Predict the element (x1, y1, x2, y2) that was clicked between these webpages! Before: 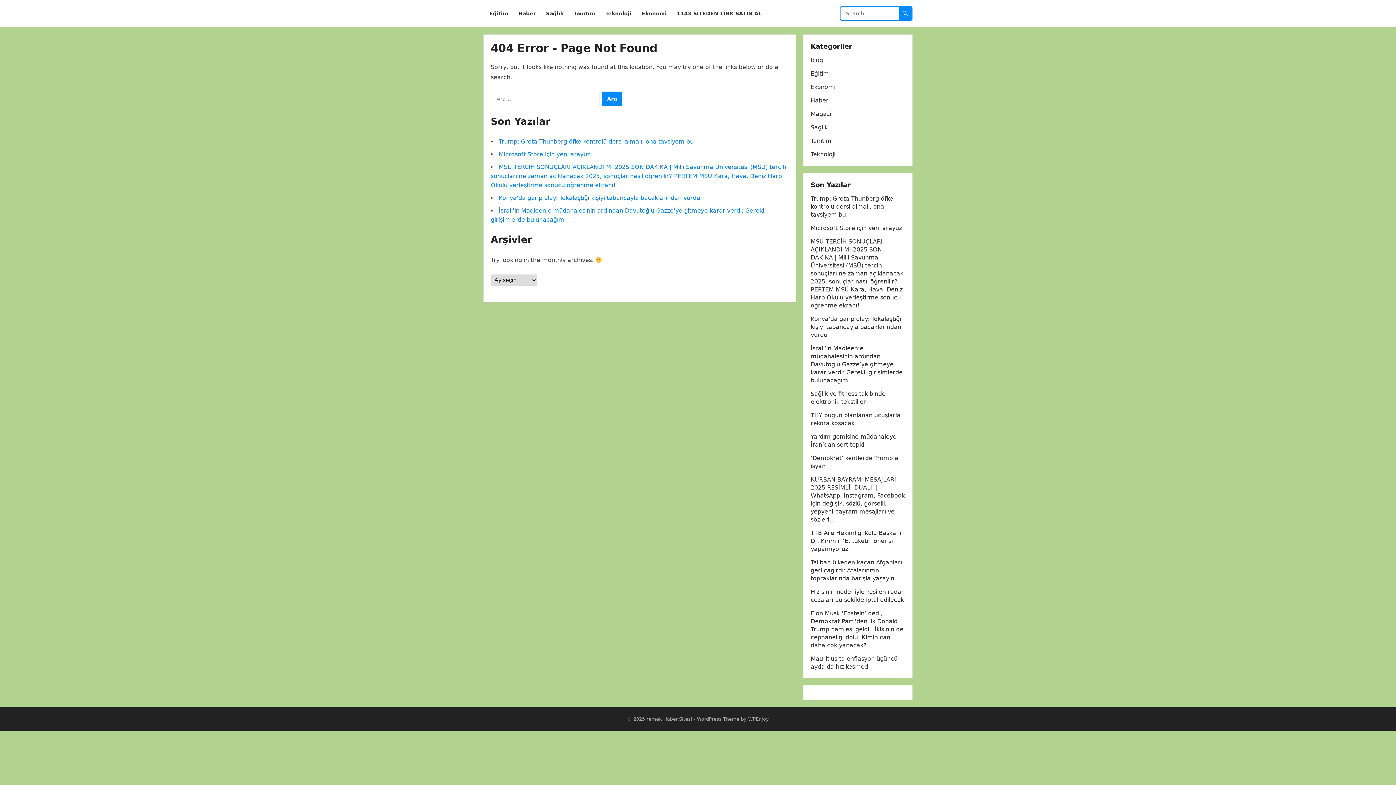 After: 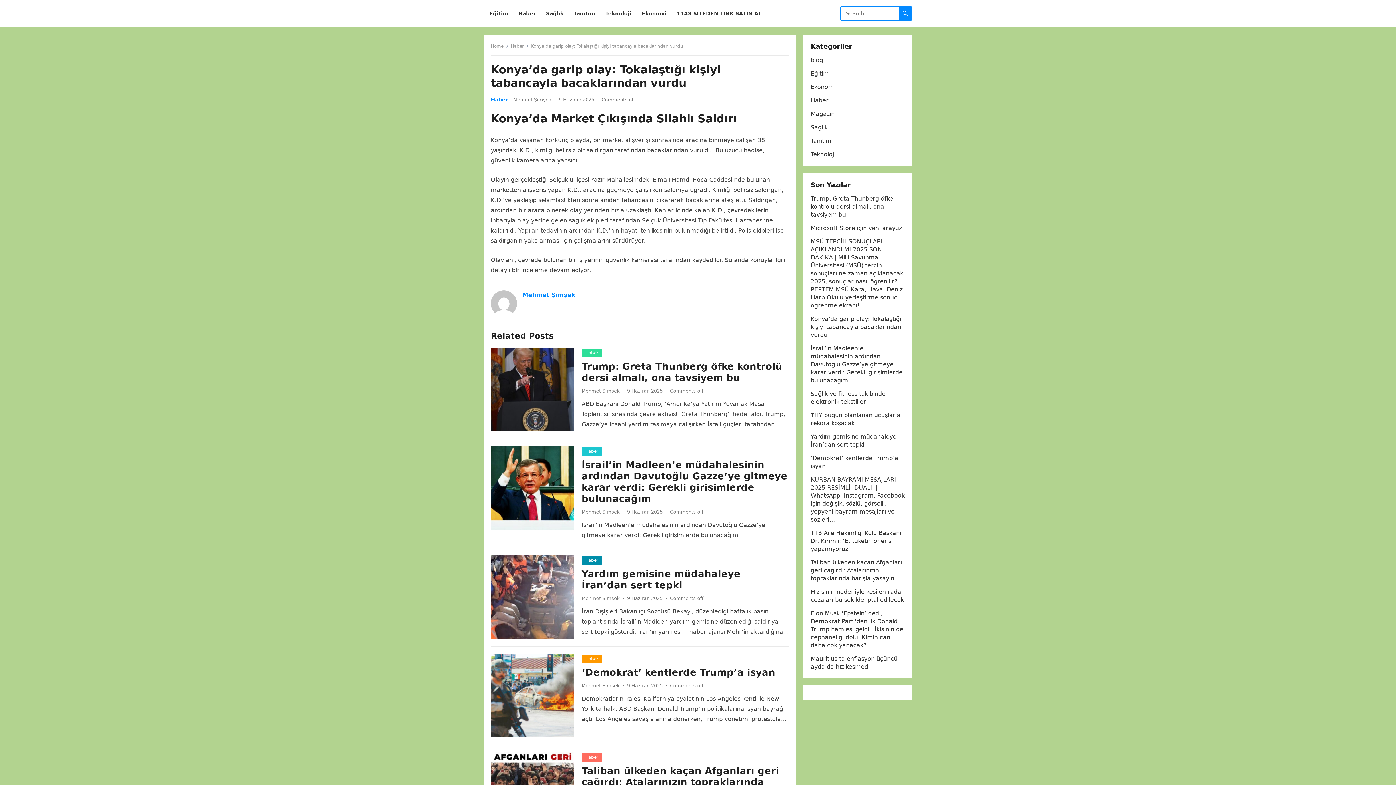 Action: bbox: (498, 194, 700, 201) label: Konya’da garip olay: Tokalaştığı kişiyi tabancayla bacaklarından vurdu